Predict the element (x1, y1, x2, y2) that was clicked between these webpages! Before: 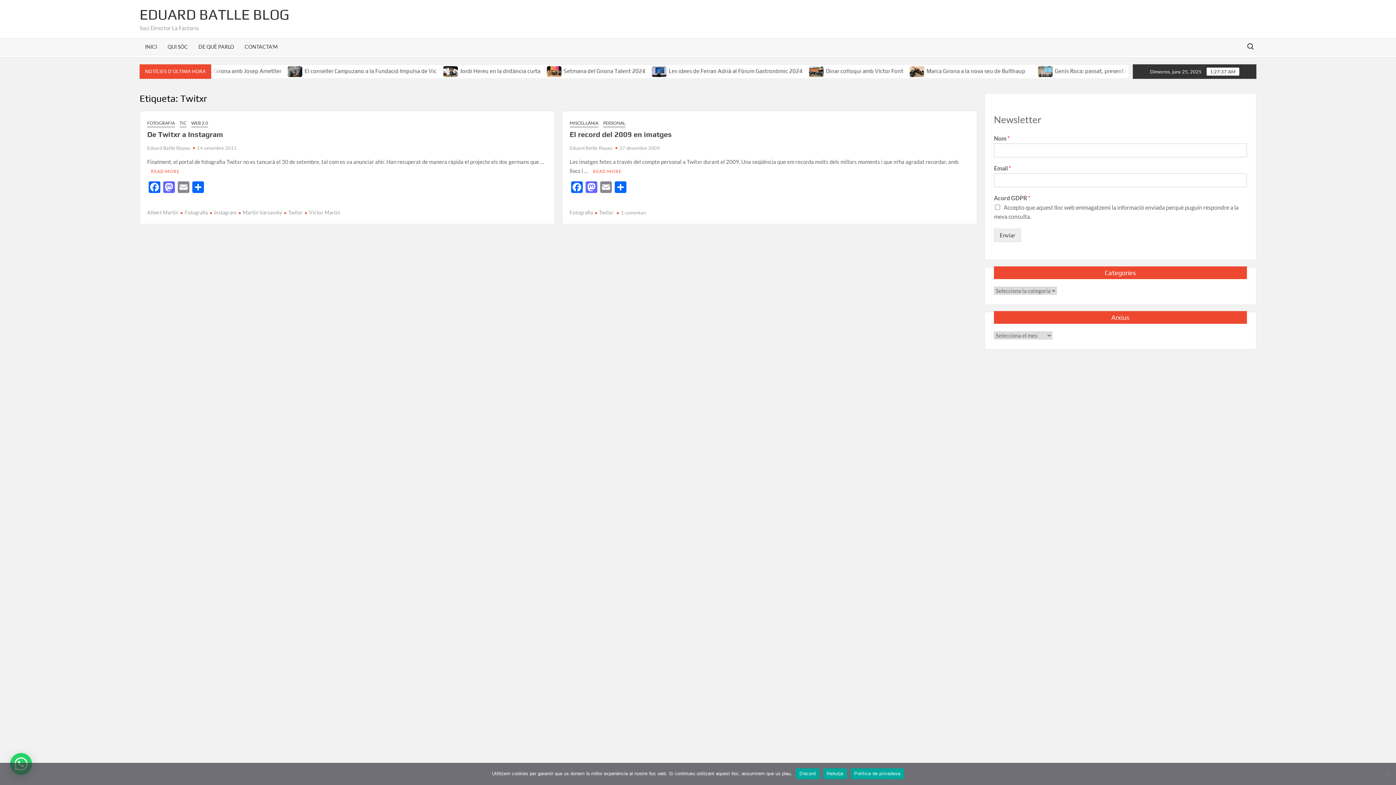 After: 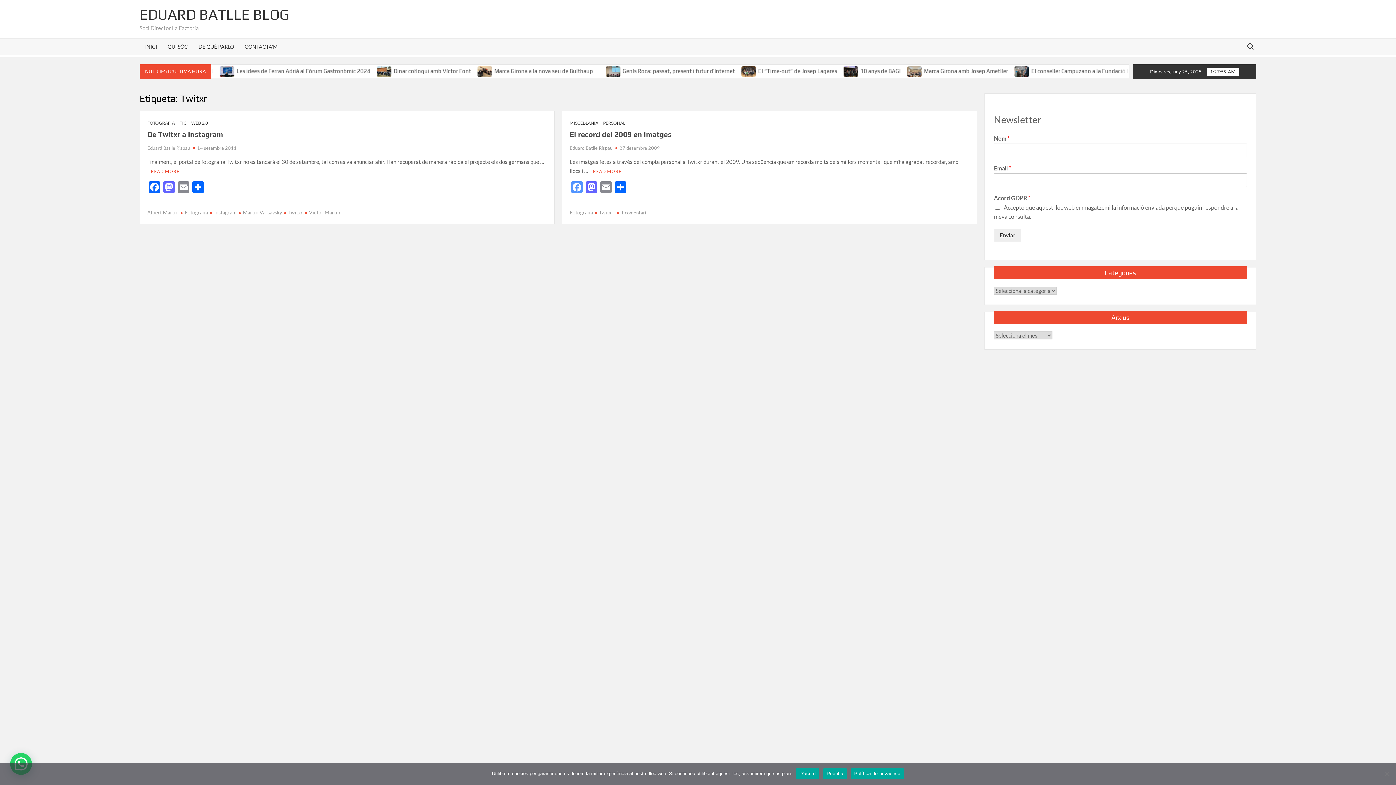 Action: label: Facebook bbox: (569, 181, 584, 194)